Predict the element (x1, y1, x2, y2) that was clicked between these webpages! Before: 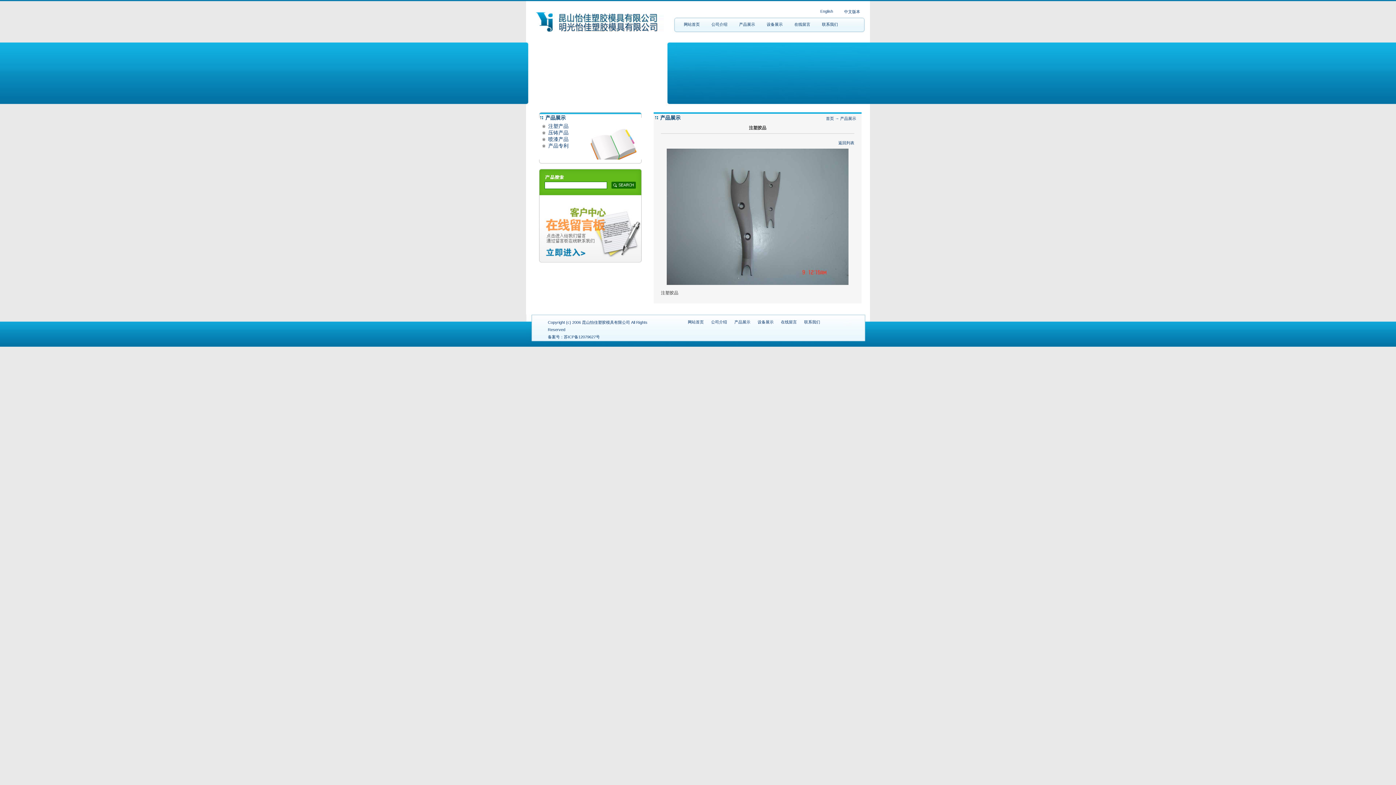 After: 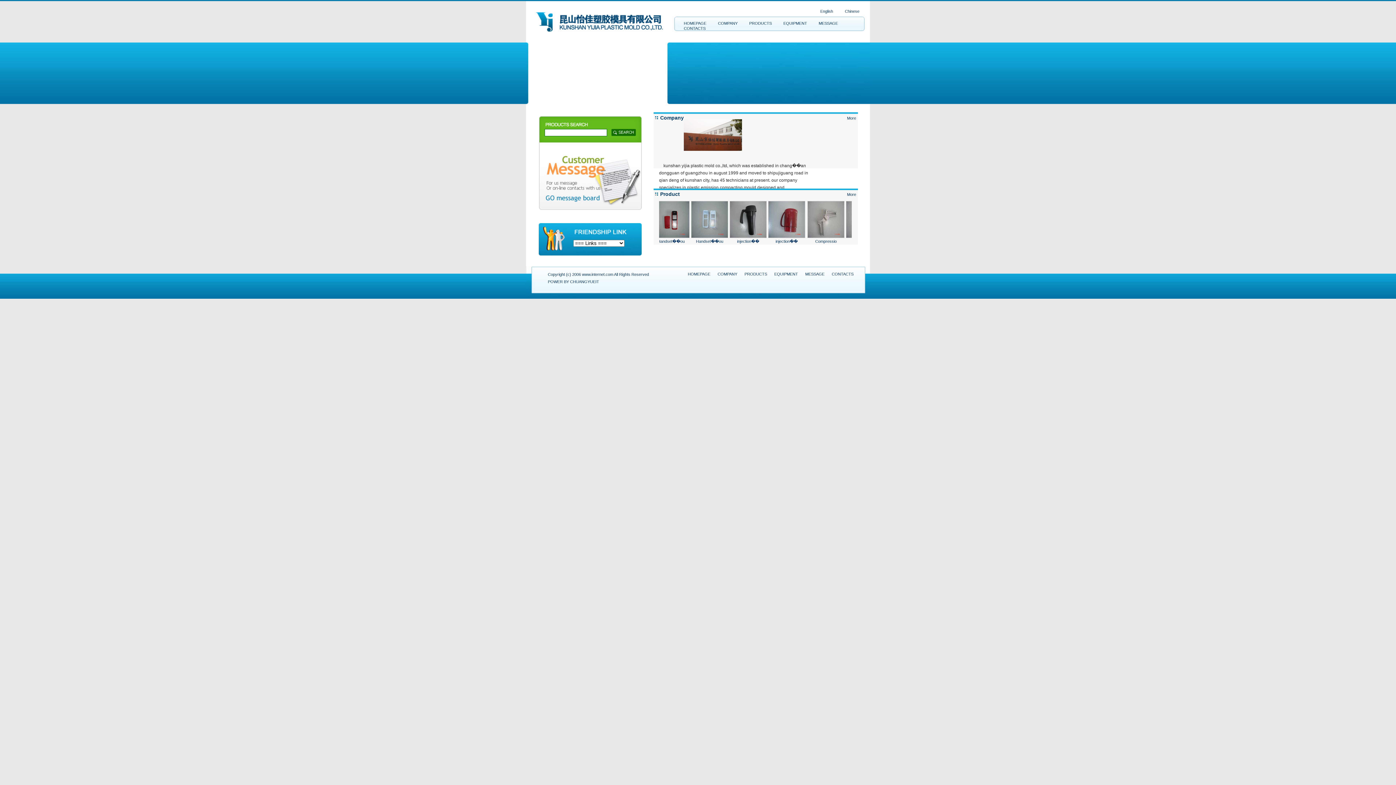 Action: bbox: (814, 9, 839, 13) label: English